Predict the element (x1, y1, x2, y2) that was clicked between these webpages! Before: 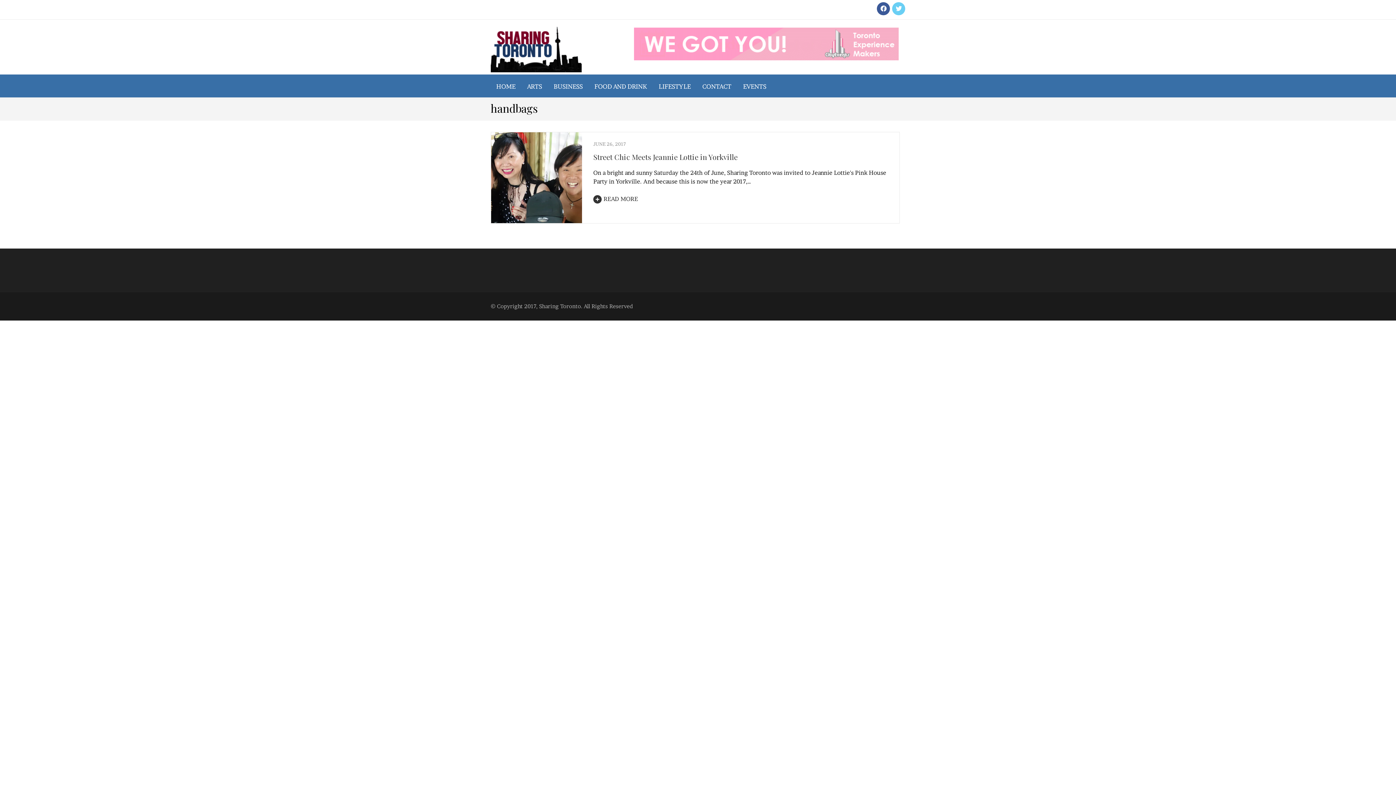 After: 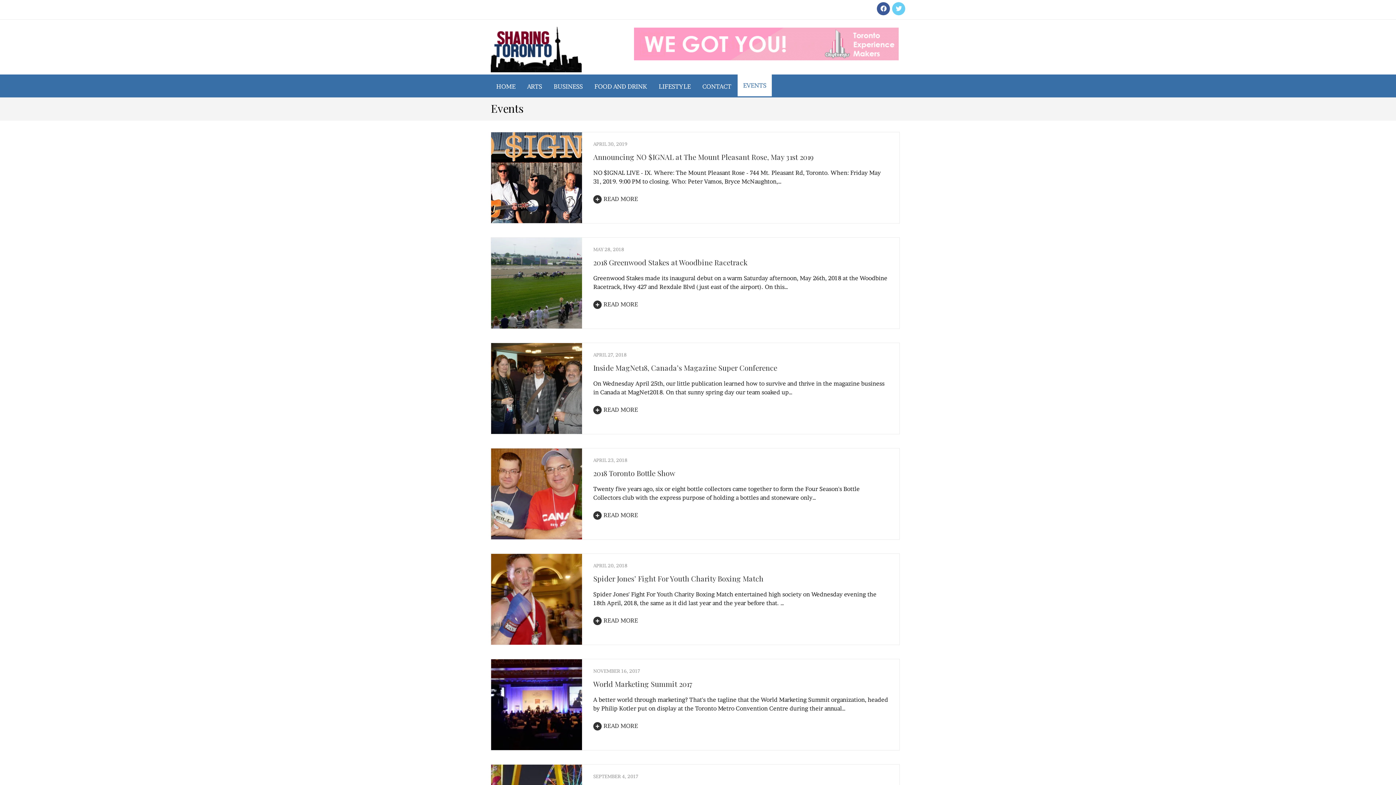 Action: bbox: (737, 74, 772, 97) label: EVENTS